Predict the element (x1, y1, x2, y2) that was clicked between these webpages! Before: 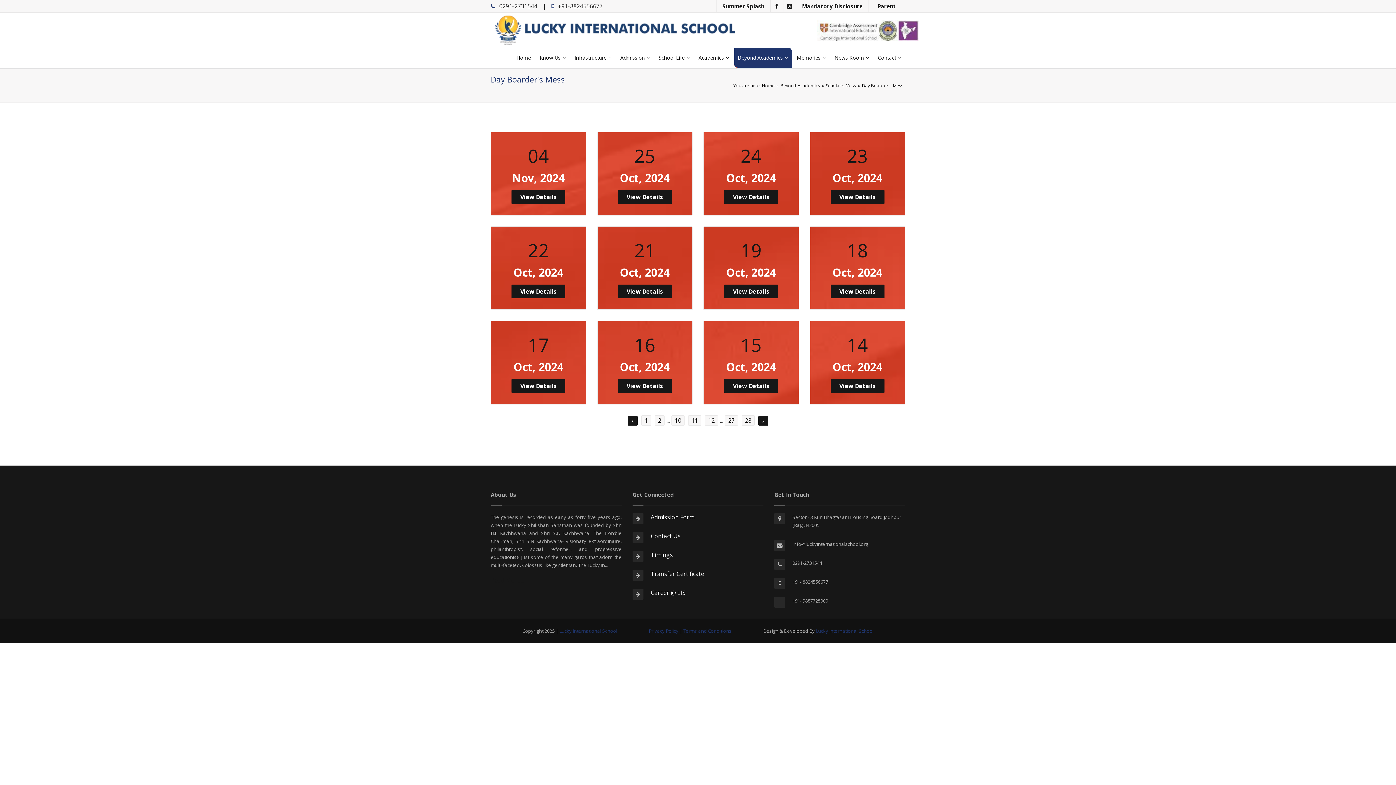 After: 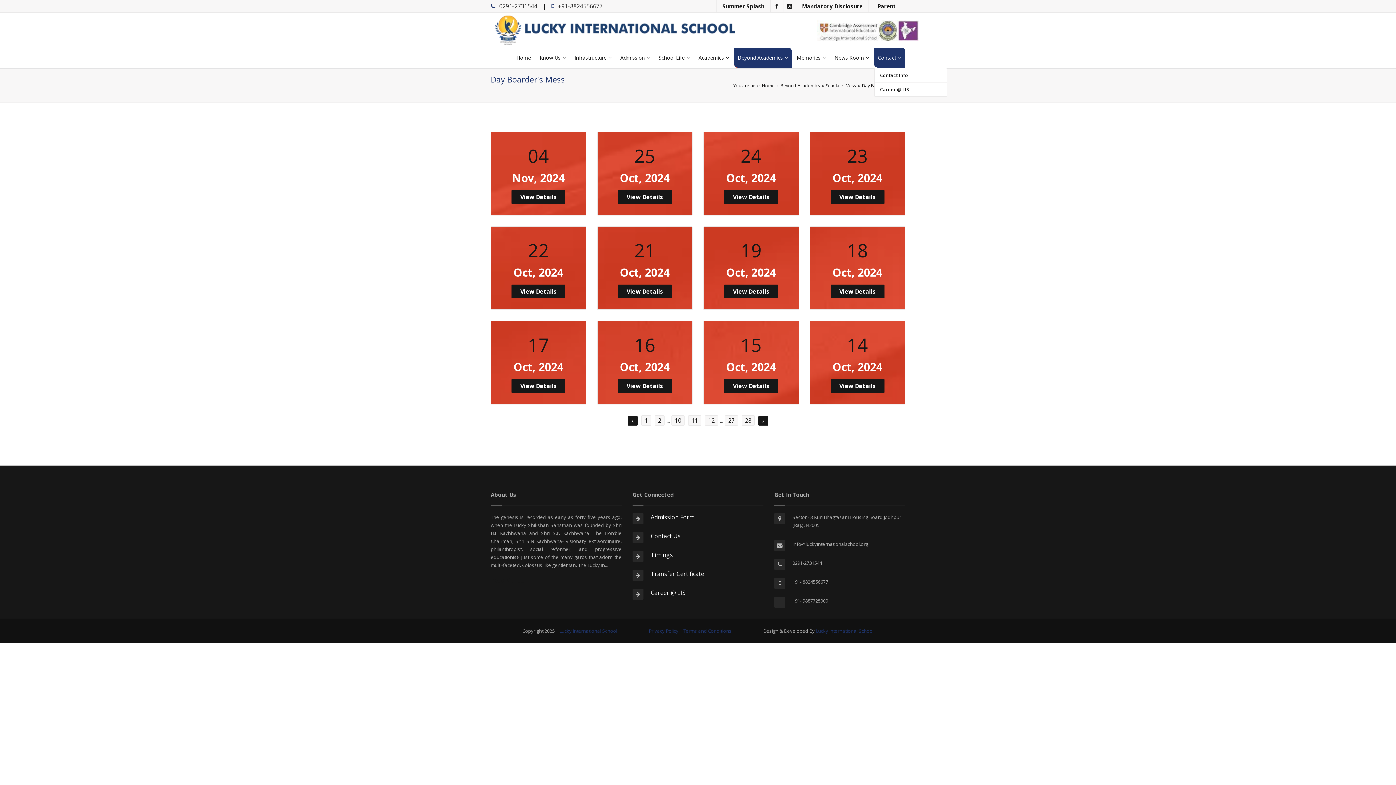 Action: label: Contact bbox: (874, 47, 905, 67)